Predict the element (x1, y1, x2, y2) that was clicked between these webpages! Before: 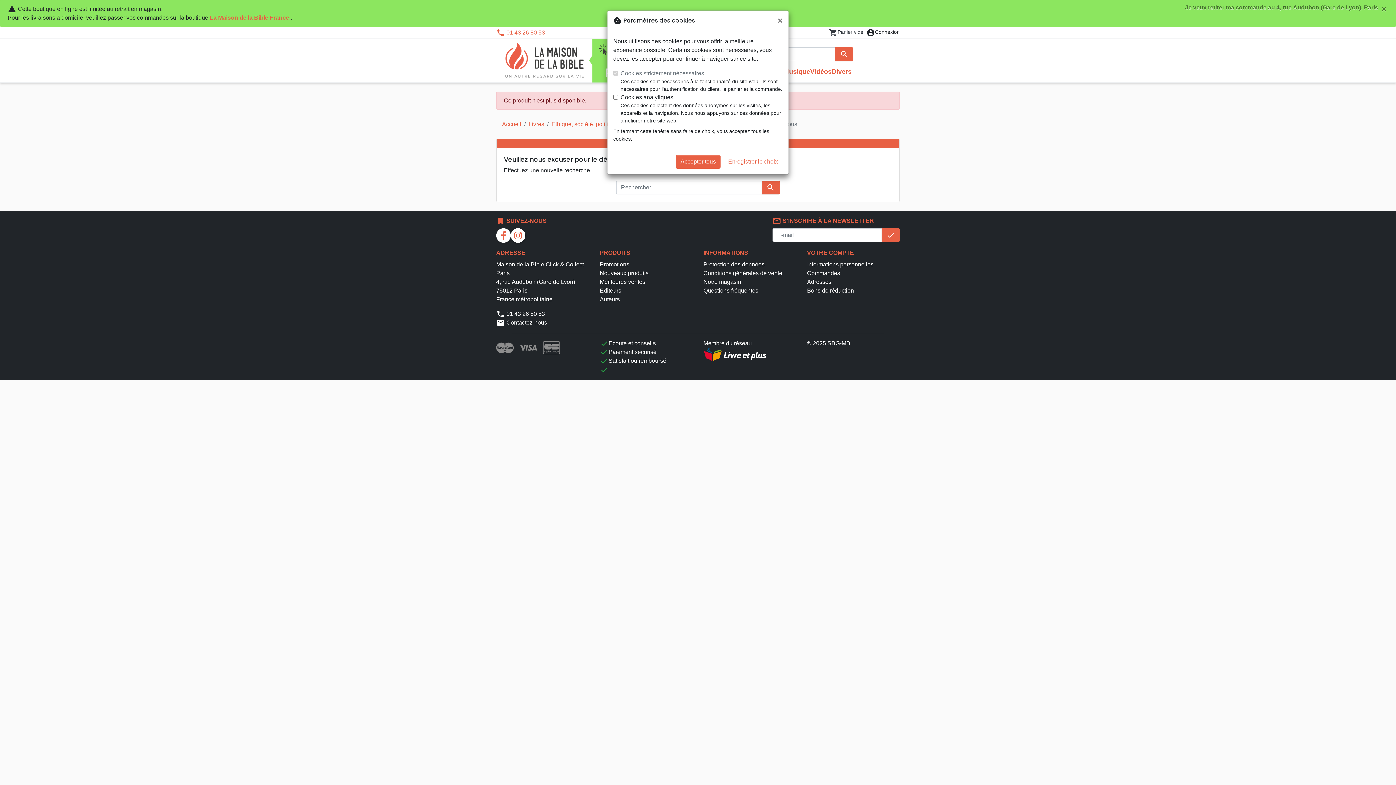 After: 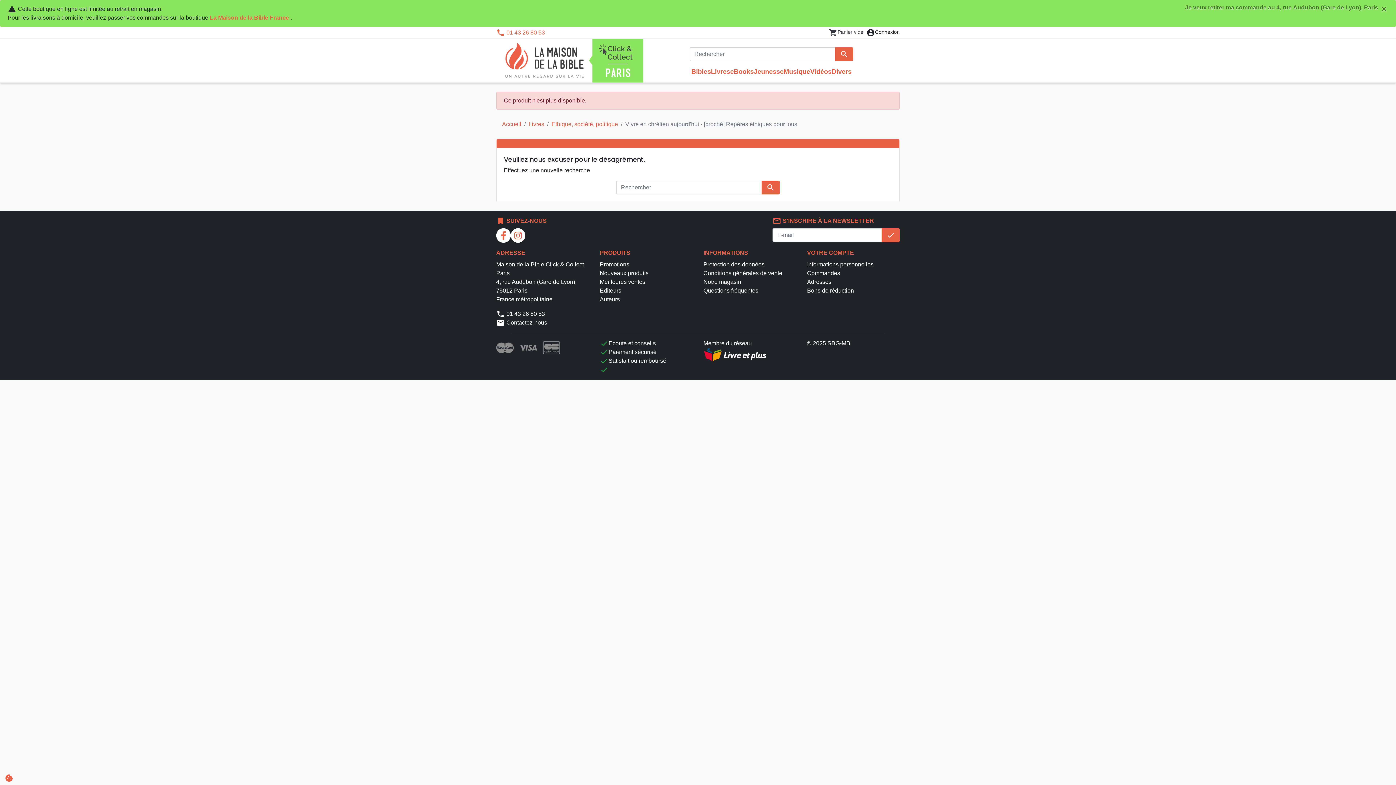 Action: label: Fermer bbox: (772, 10, 788, 30)